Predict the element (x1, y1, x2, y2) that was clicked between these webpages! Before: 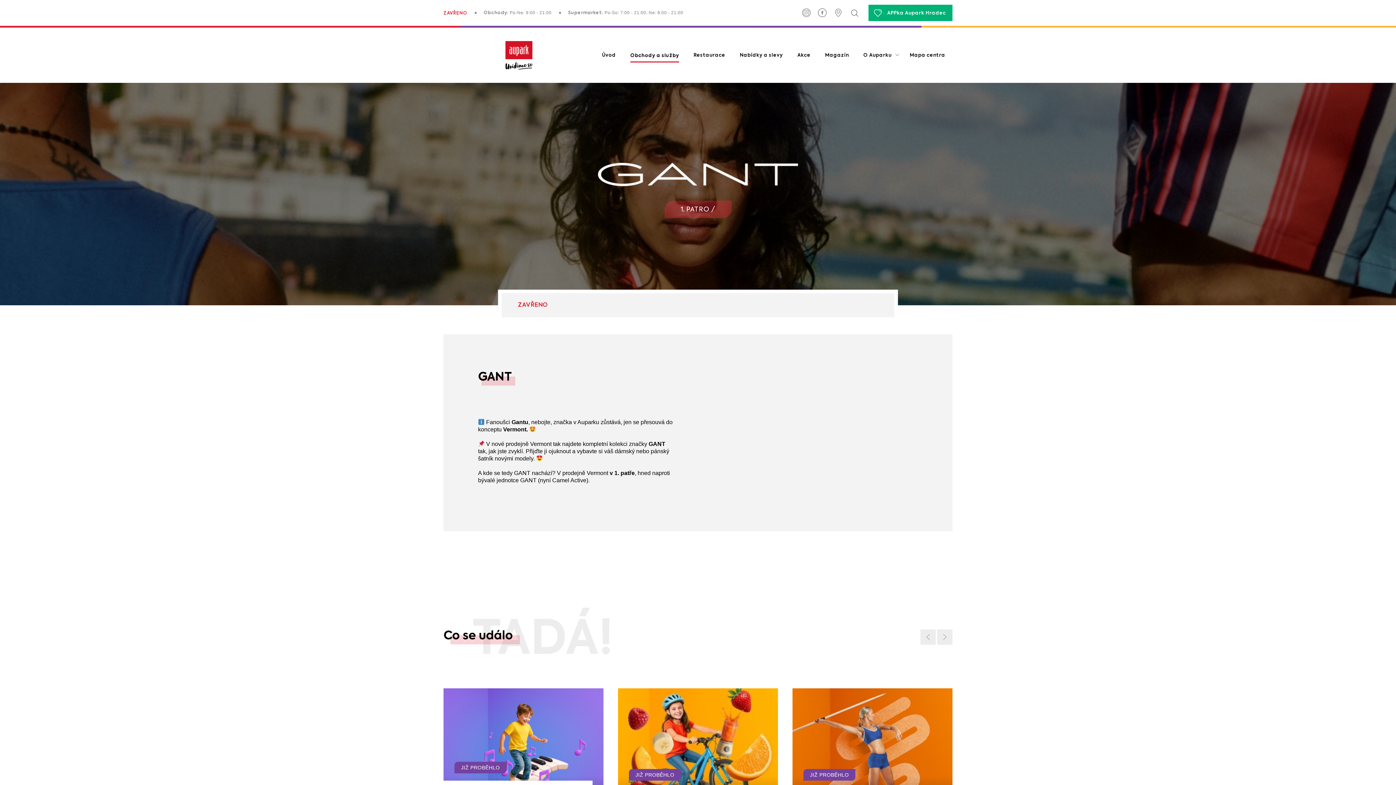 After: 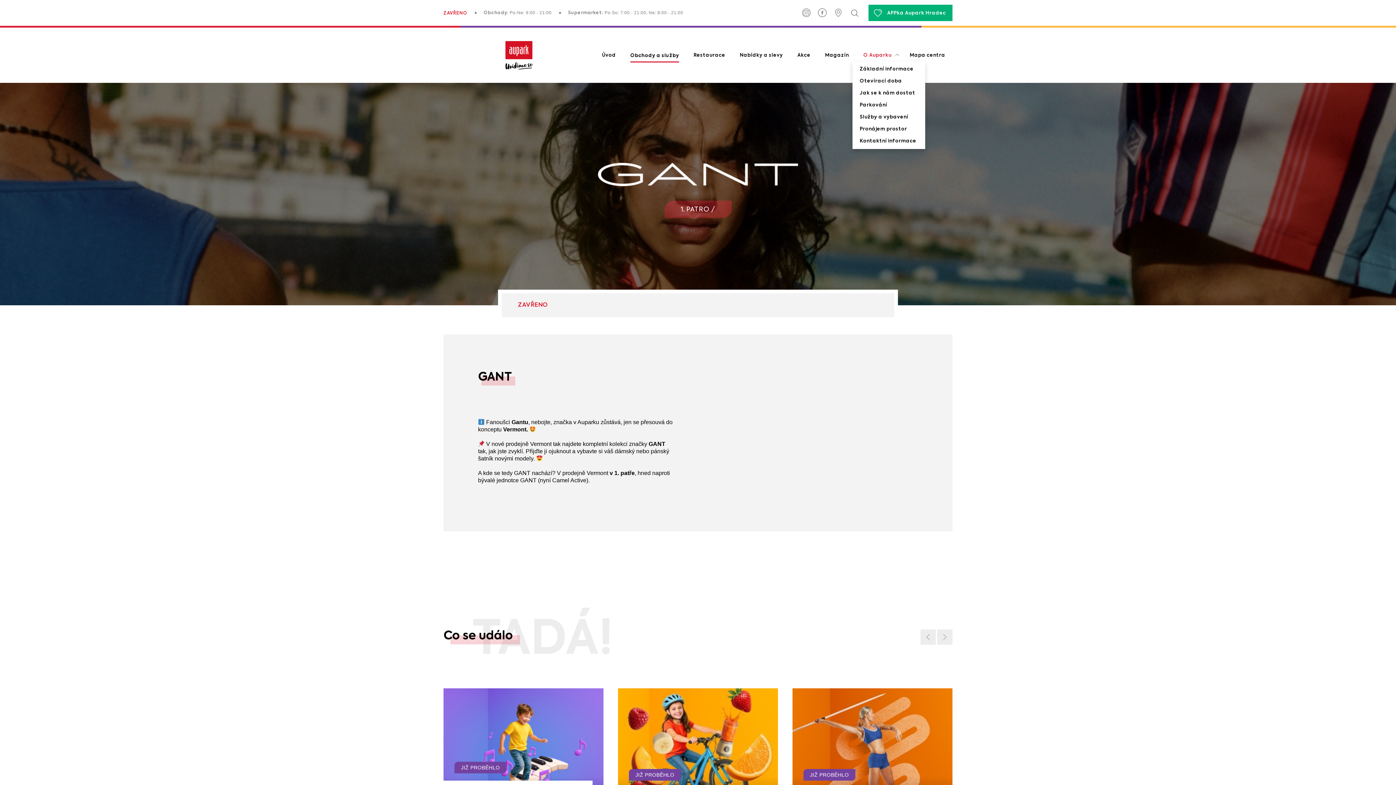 Action: bbox: (856, 49, 902, 61) label: O Auparku